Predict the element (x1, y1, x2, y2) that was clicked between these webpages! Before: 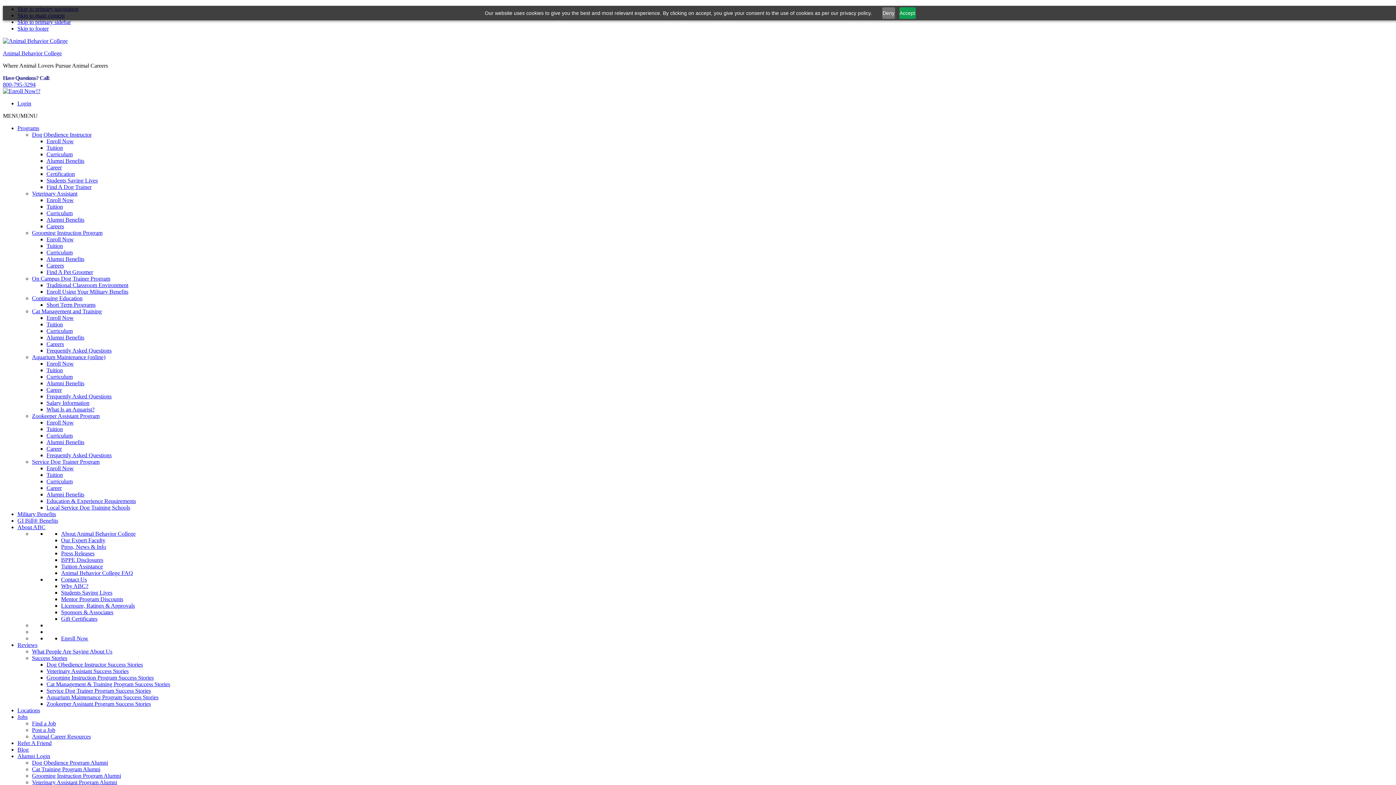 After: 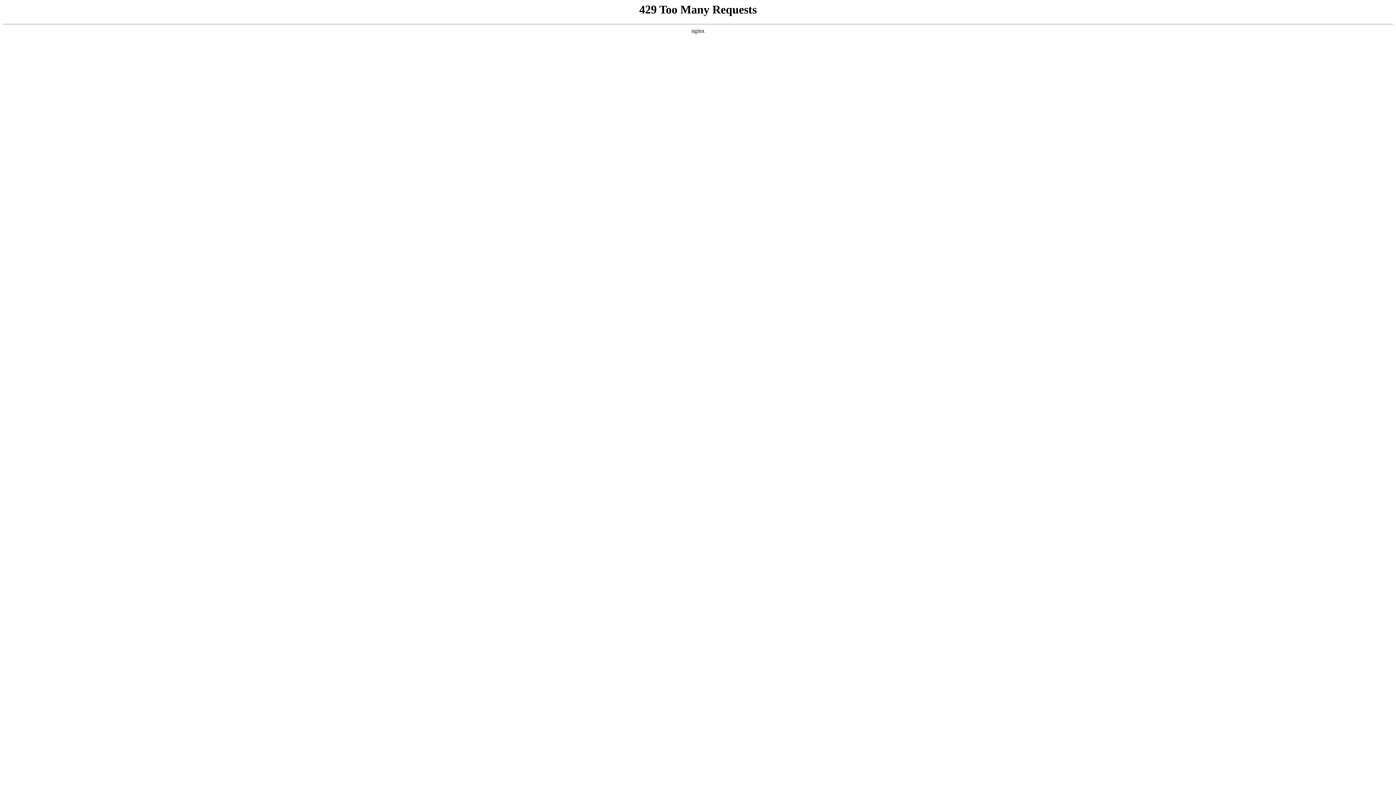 Action: bbox: (61, 537, 105, 543) label: Our Expert Faculty